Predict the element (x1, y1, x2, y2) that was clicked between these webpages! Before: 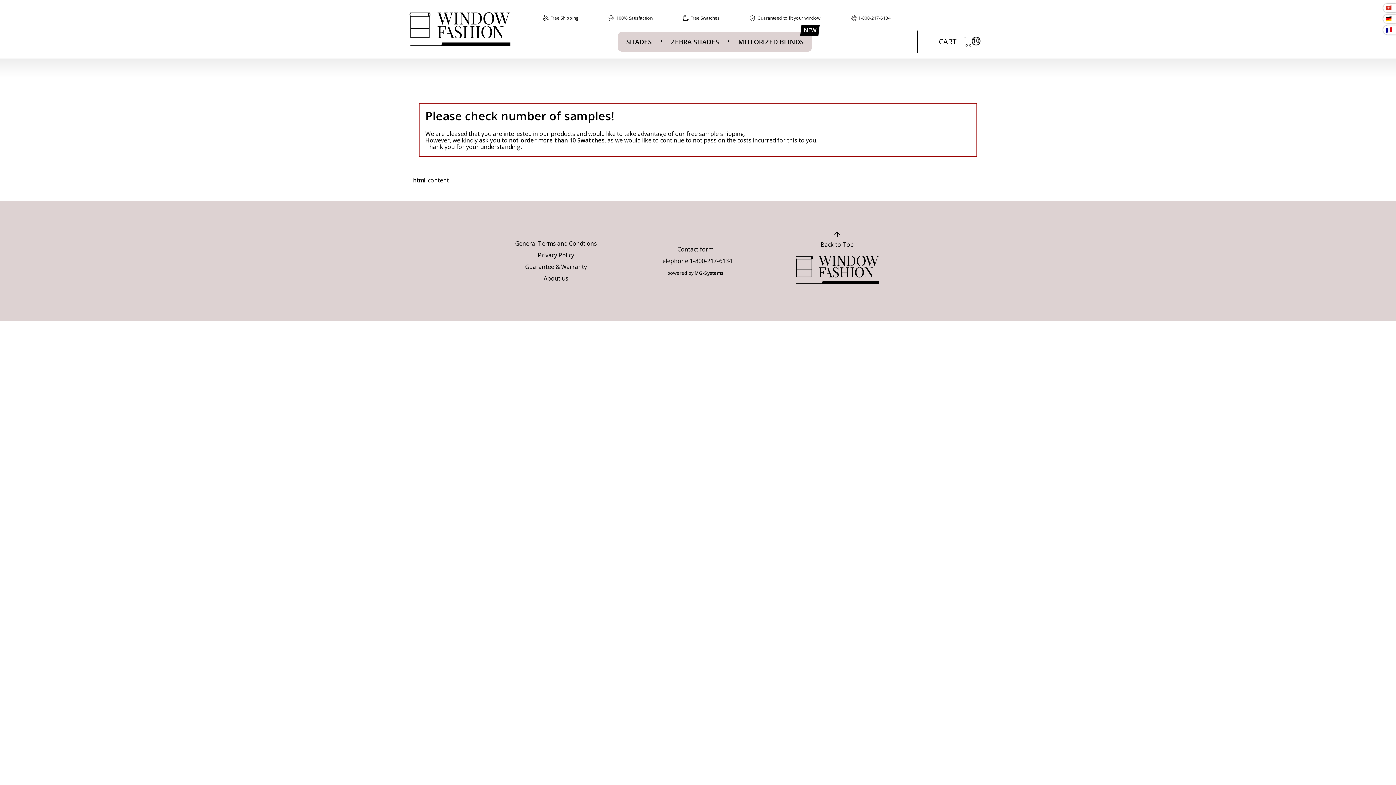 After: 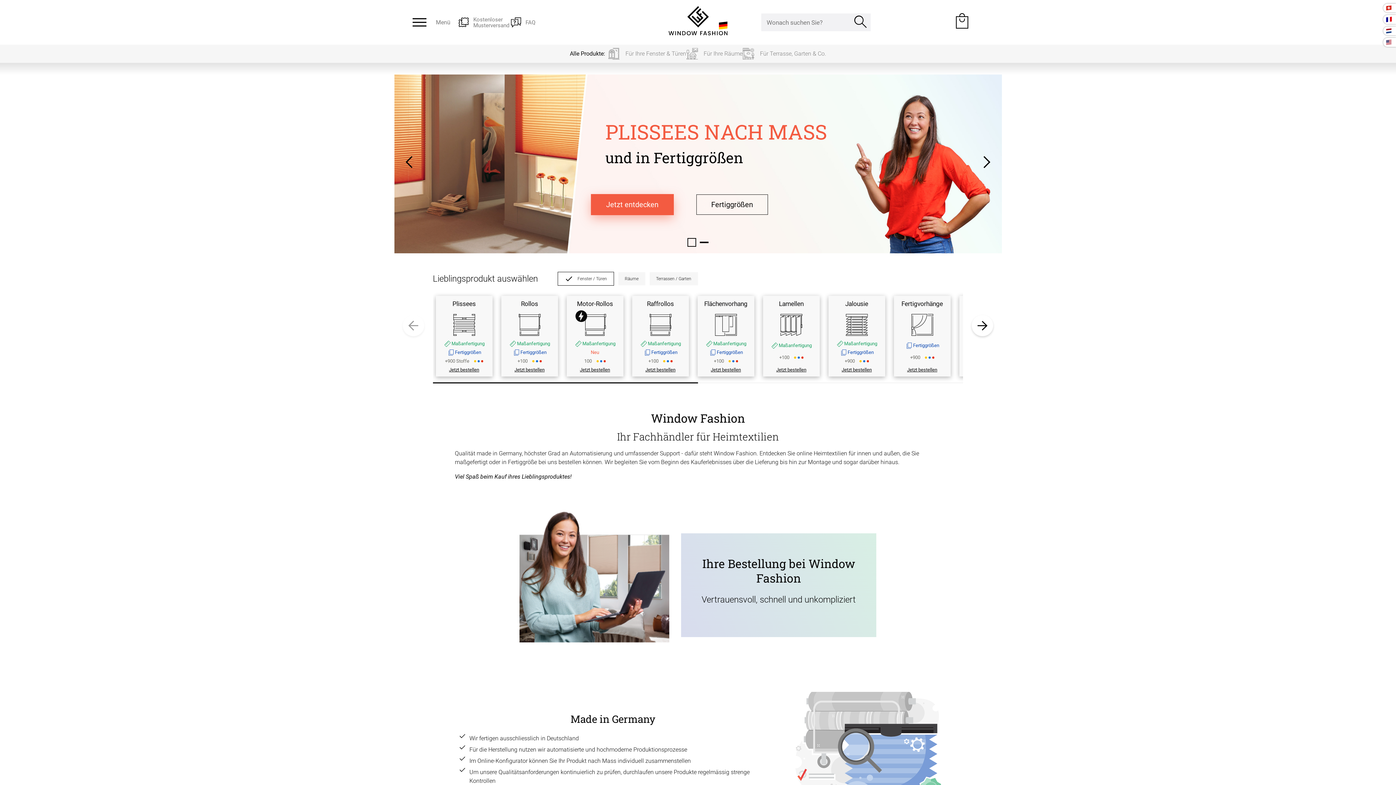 Action: bbox: (1383, 14, 1396, 23)